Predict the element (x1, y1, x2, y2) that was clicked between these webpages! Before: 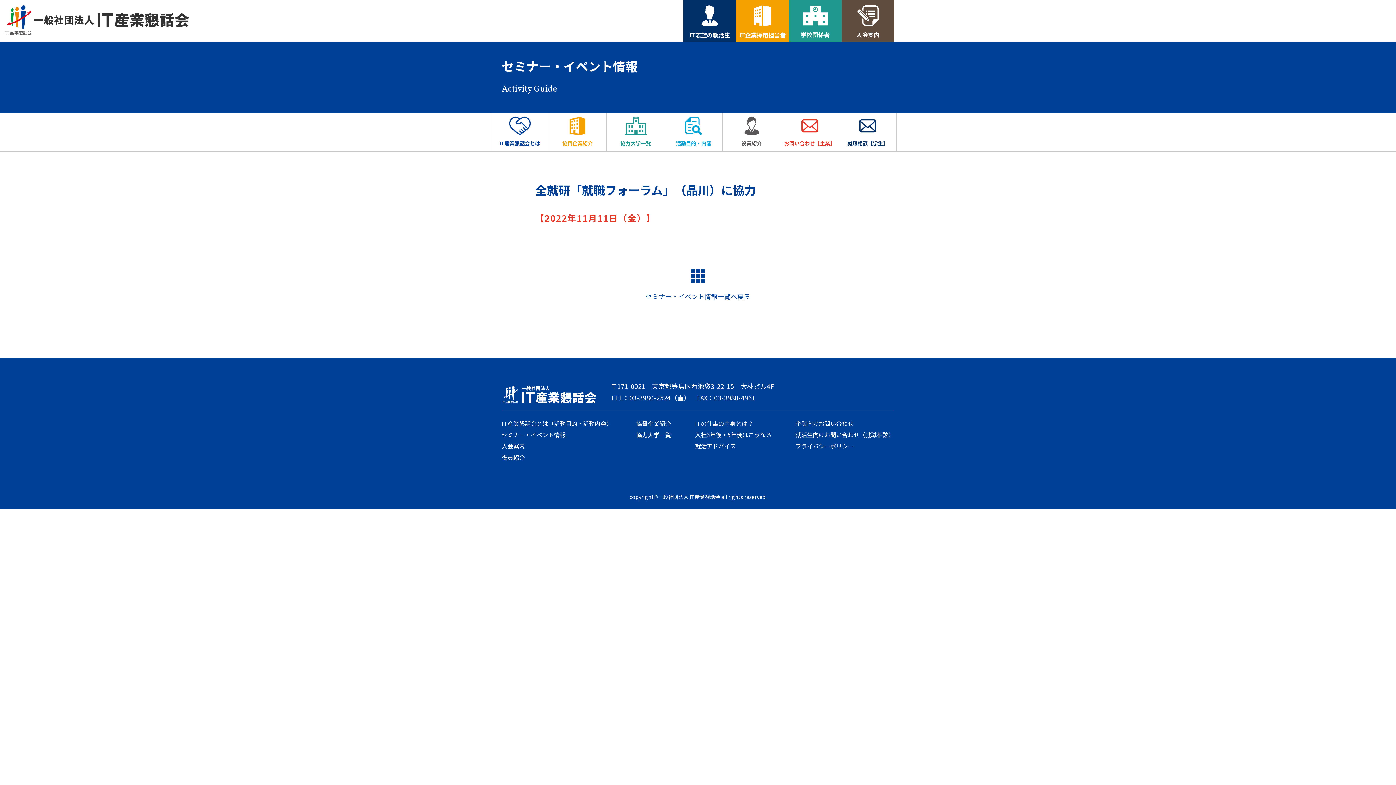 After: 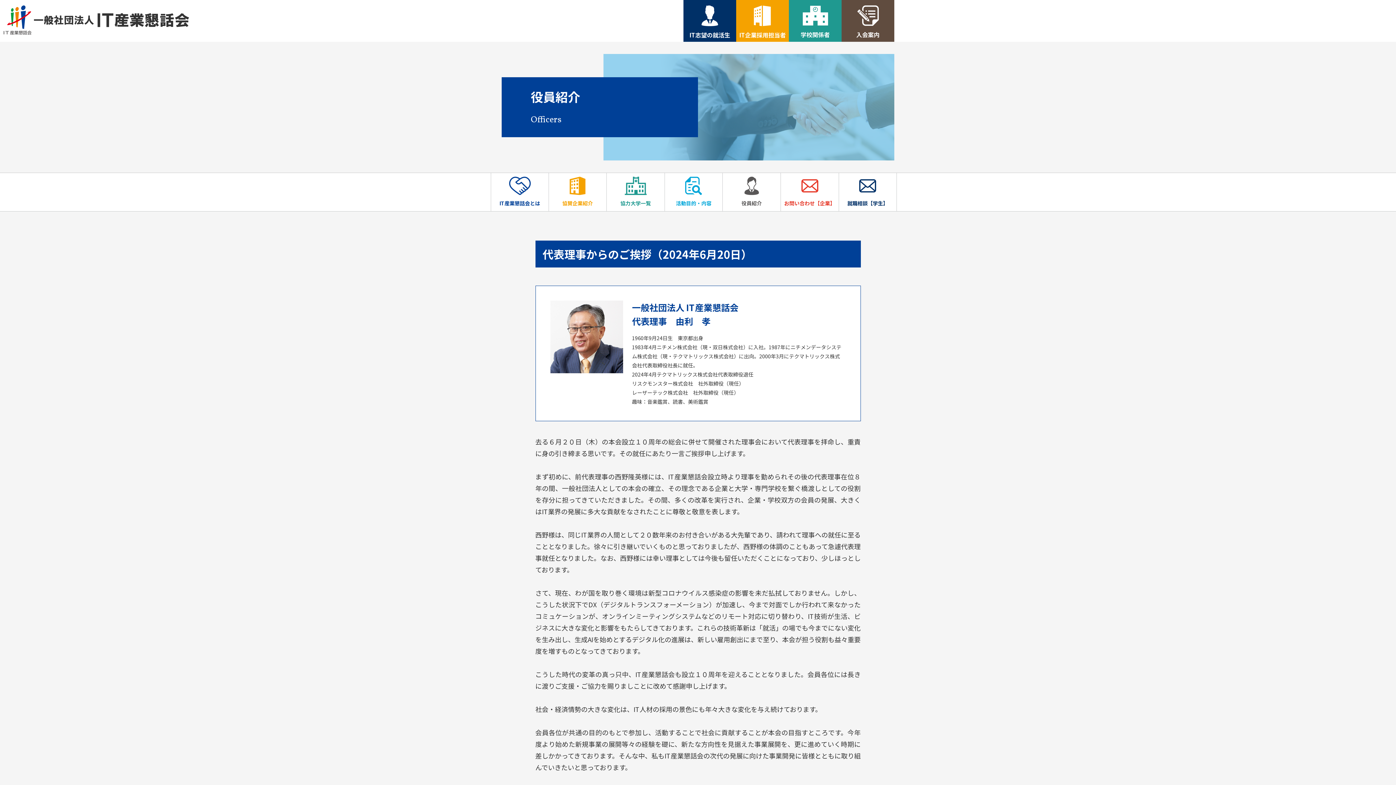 Action: bbox: (501, 452, 612, 462) label: 役員紹介